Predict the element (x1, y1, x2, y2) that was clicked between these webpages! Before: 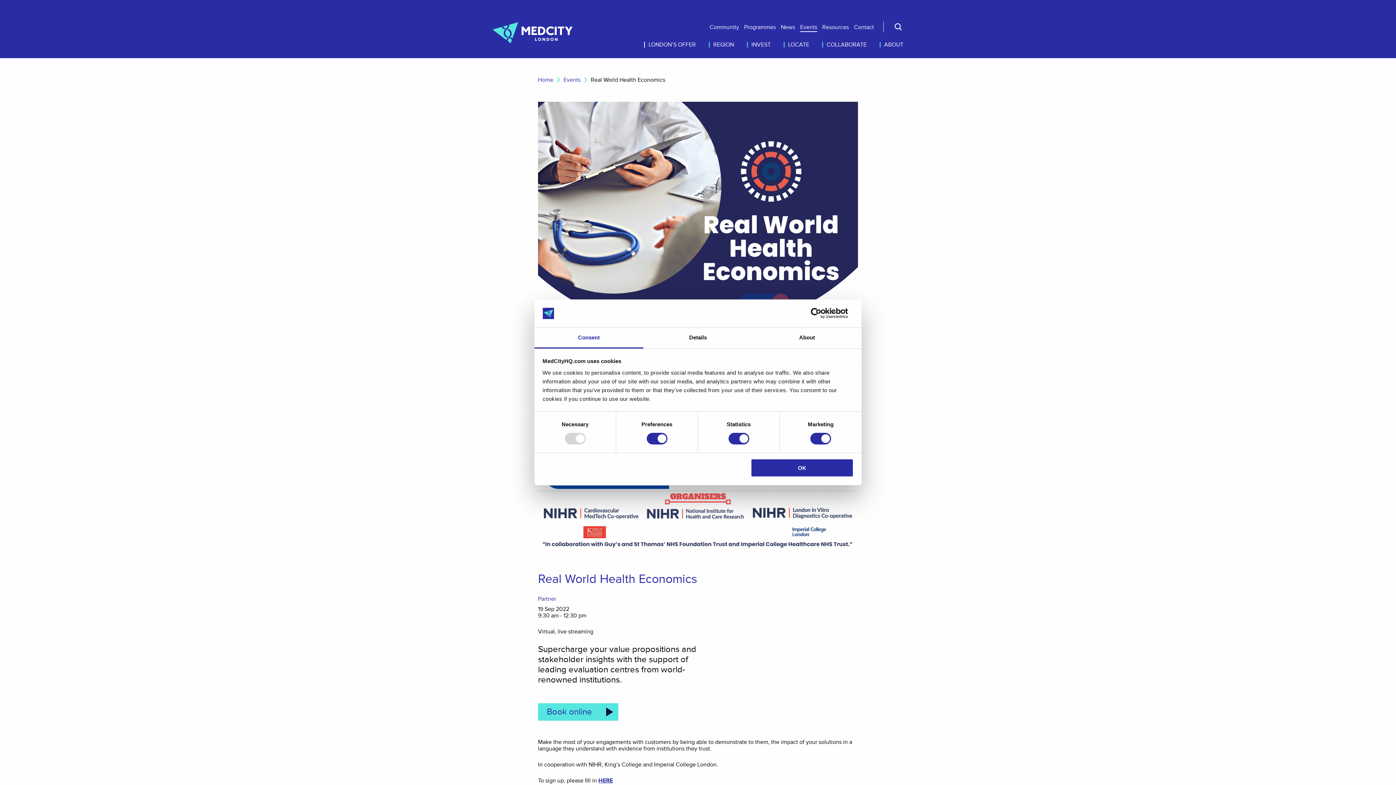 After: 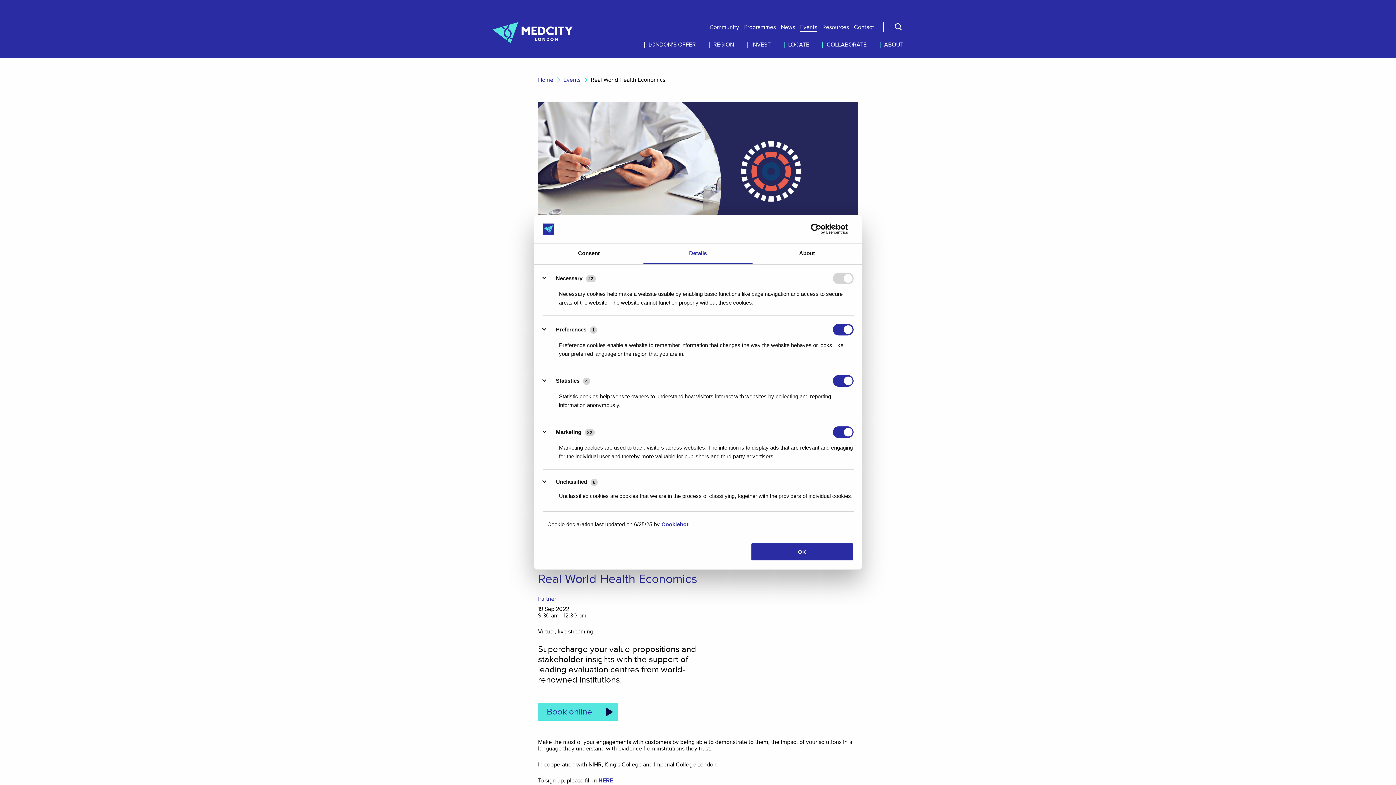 Action: label: Details bbox: (643, 327, 752, 348)